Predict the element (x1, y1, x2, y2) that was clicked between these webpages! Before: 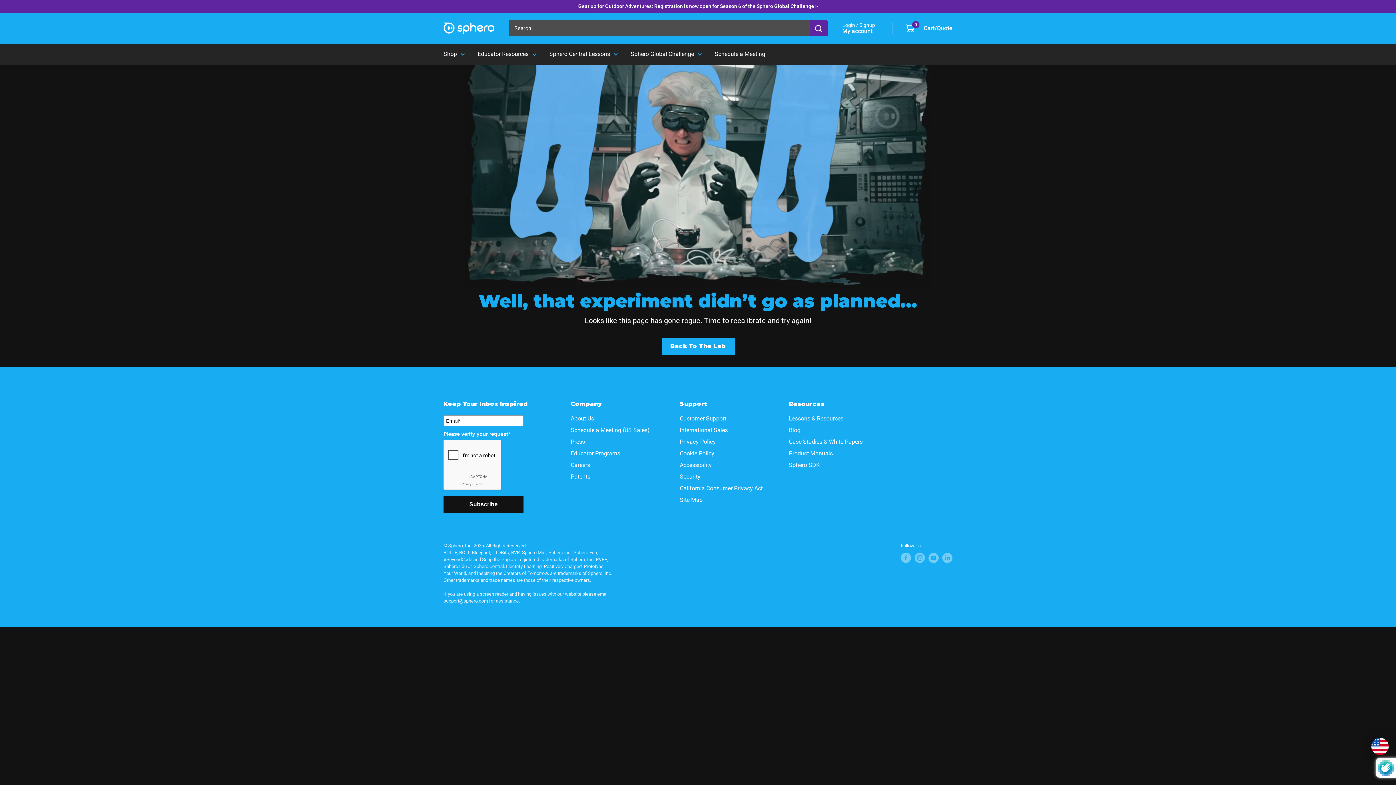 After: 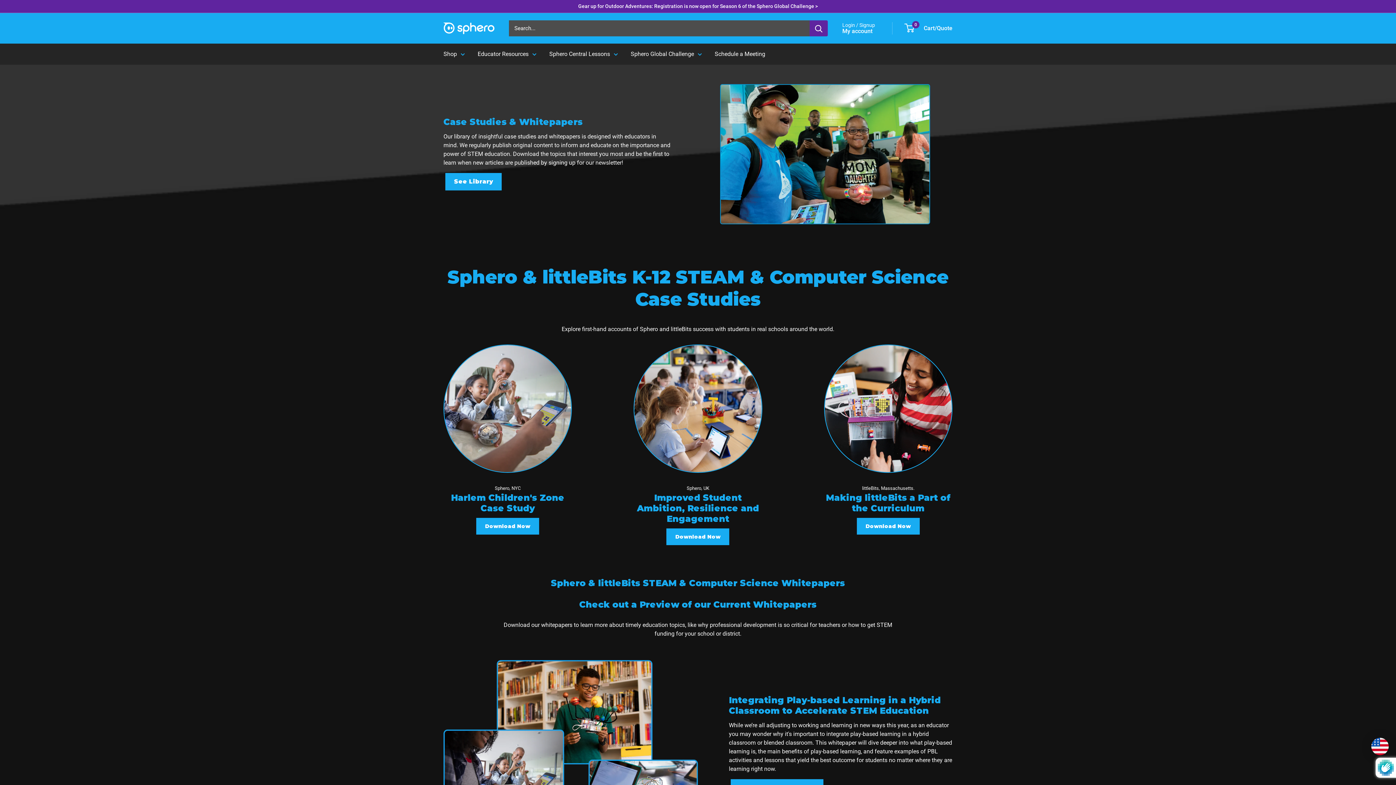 Action: label: Case Studies & White Papers bbox: (789, 436, 872, 447)